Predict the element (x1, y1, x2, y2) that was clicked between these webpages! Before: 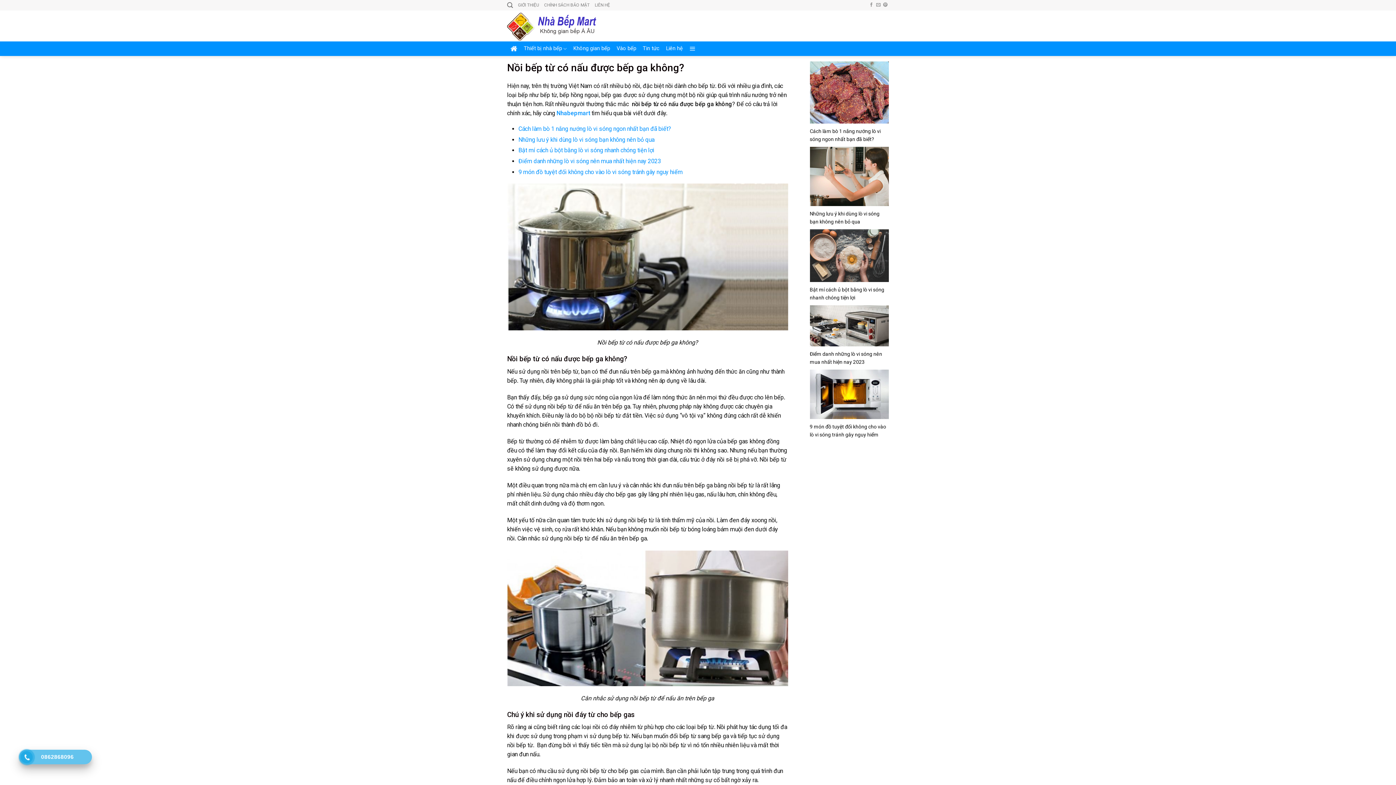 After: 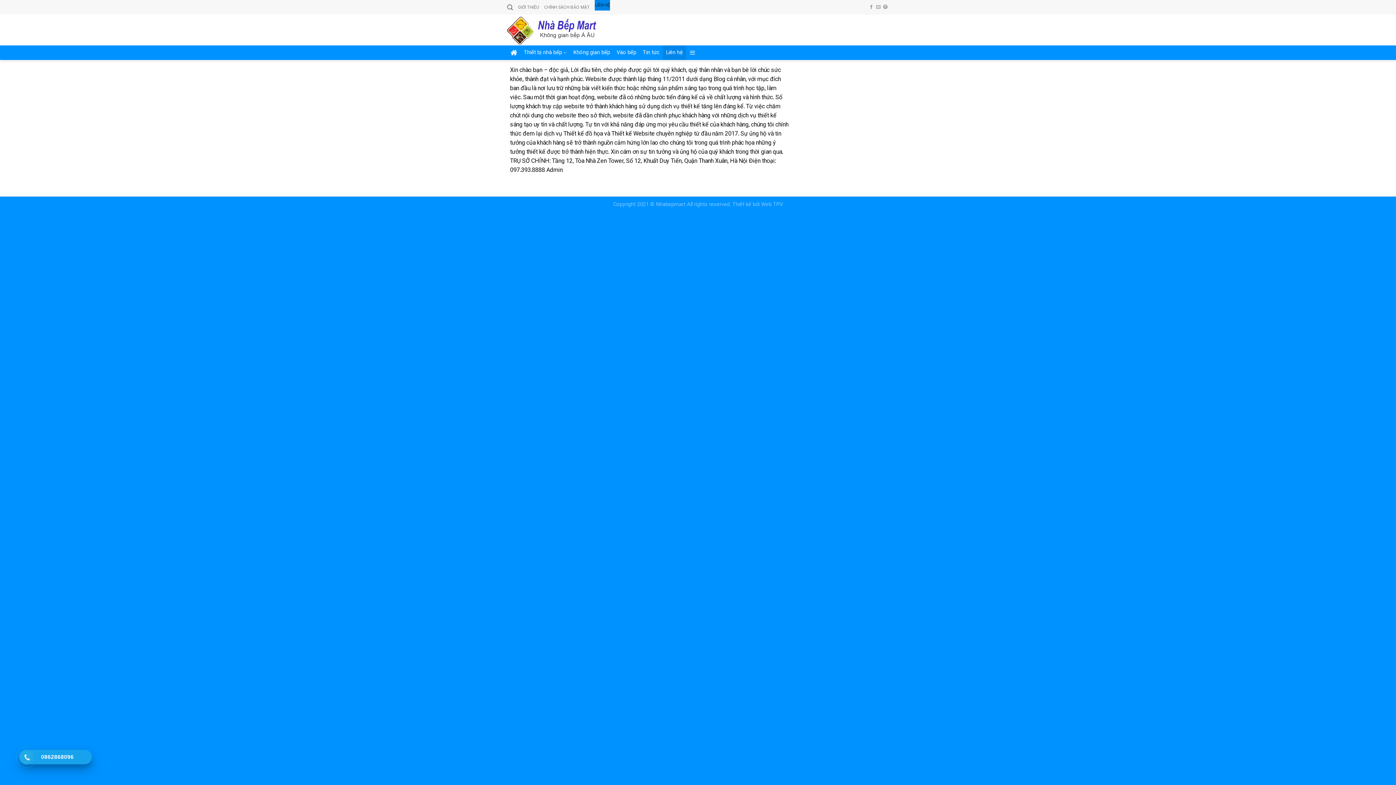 Action: label: Liên hệ bbox: (662, 41, 686, 56)